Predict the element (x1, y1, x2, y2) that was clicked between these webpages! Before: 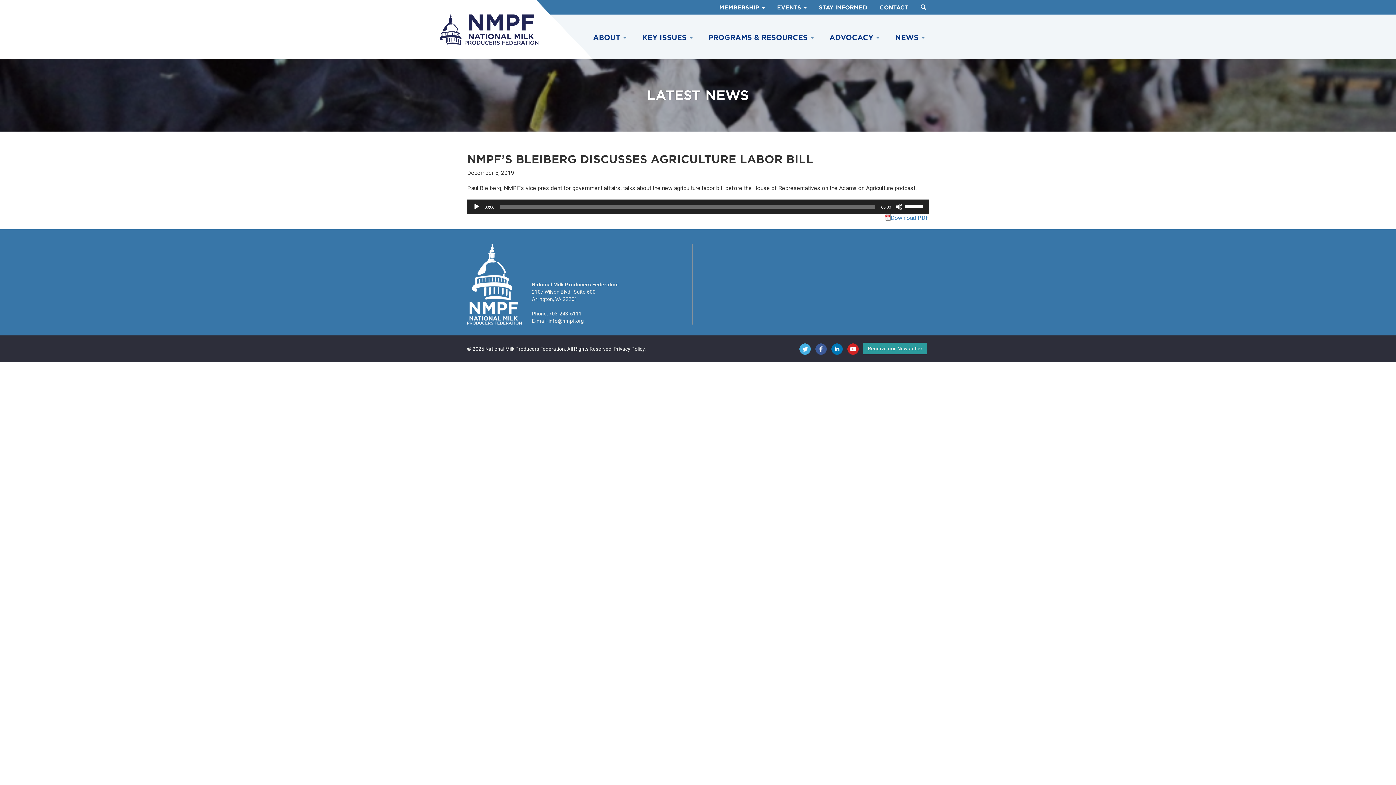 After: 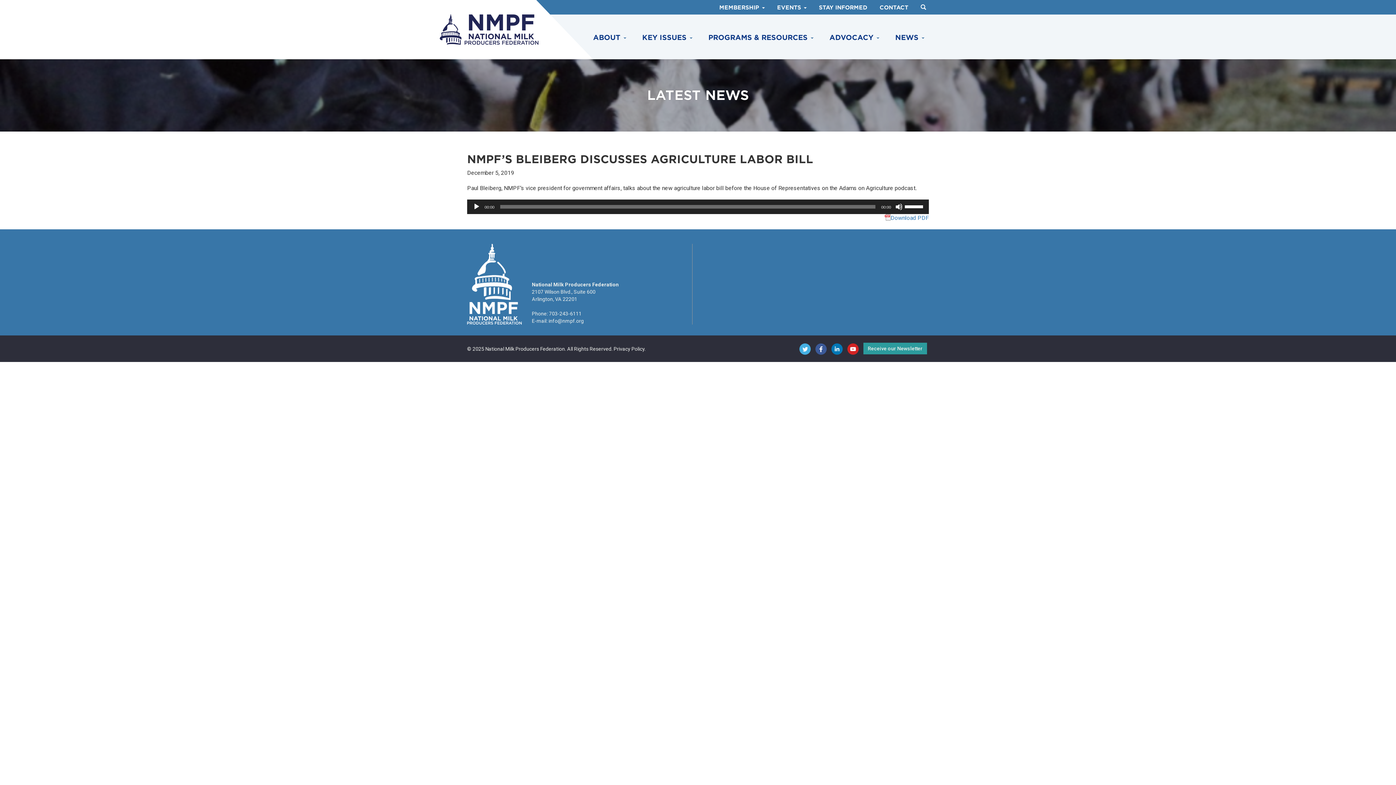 Action: bbox: (847, 345, 858, 351)